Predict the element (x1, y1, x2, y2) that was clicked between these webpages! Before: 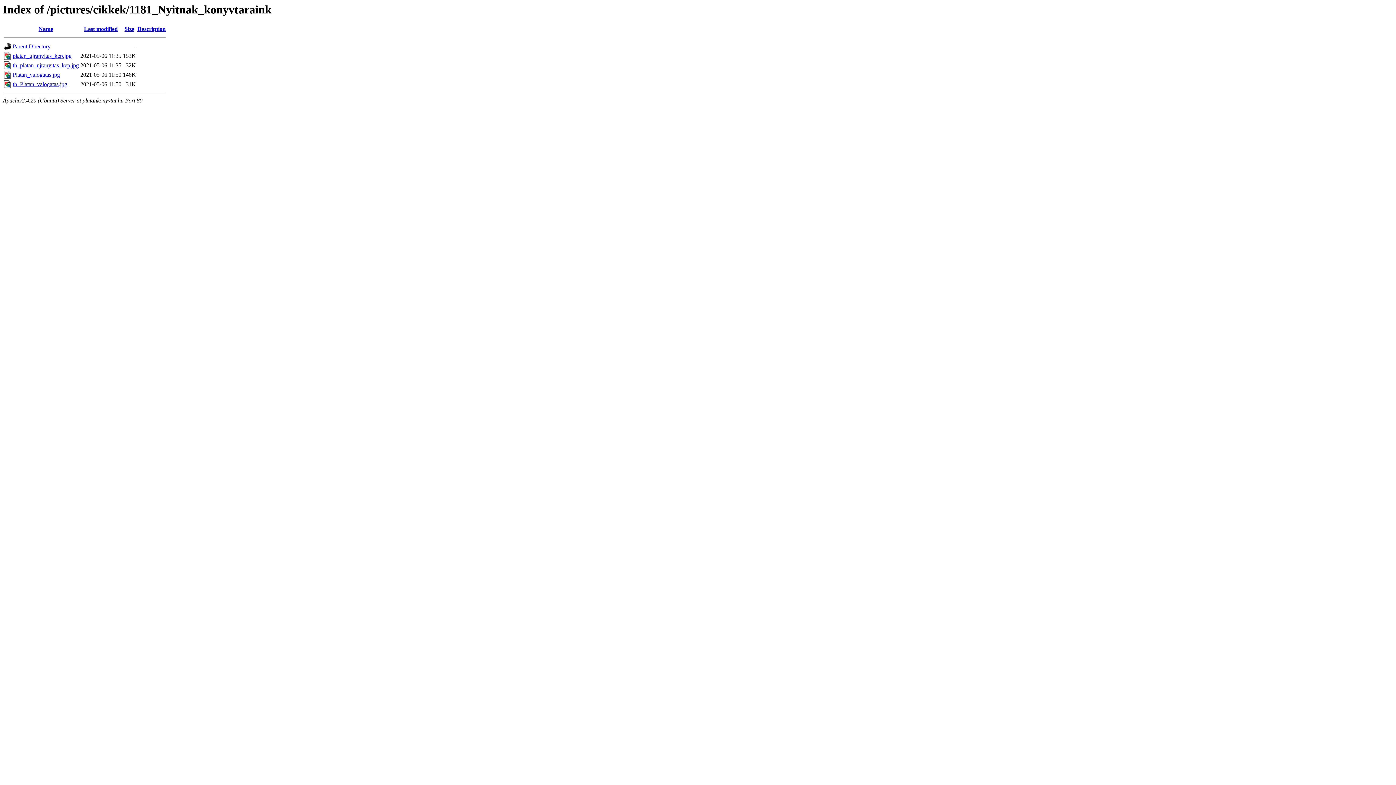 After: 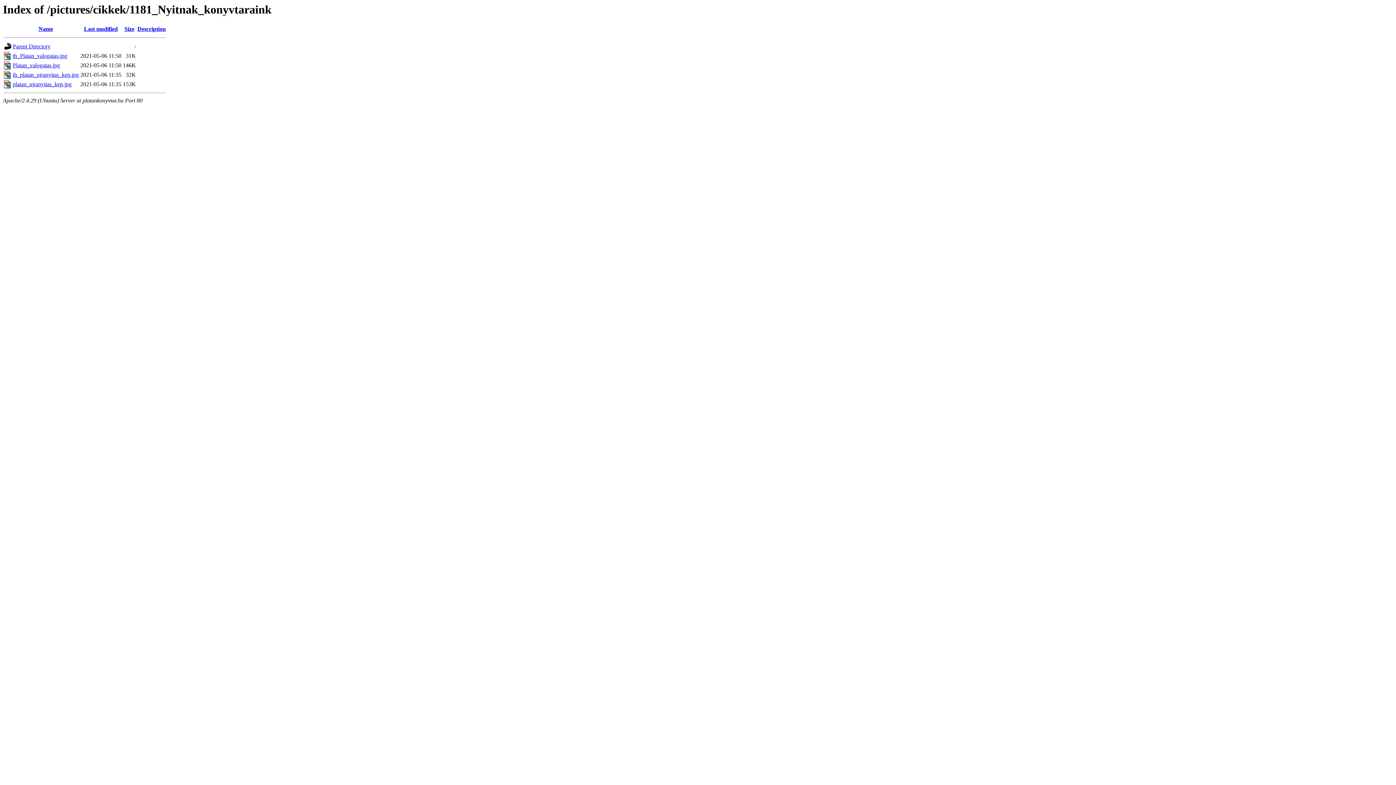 Action: bbox: (84, 25, 117, 32) label: Last modified